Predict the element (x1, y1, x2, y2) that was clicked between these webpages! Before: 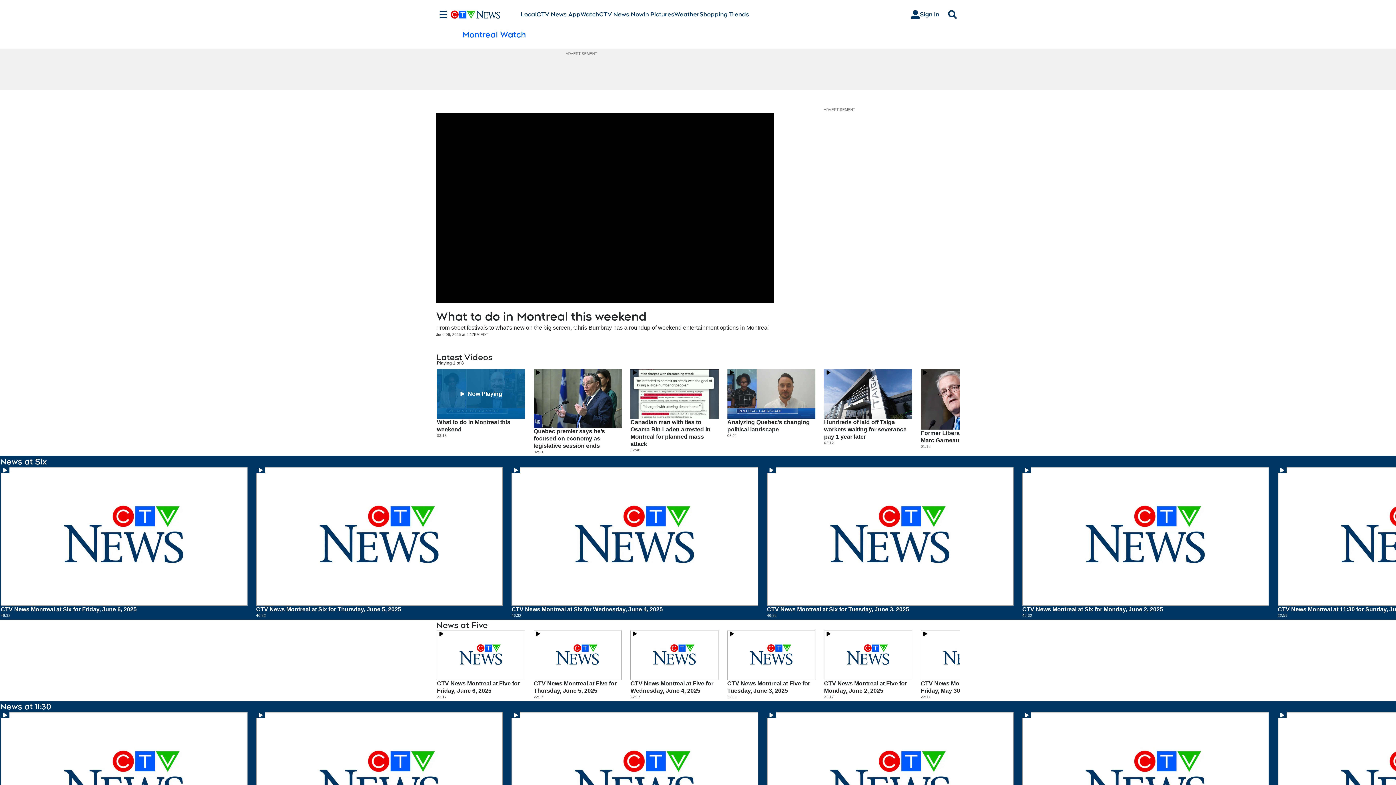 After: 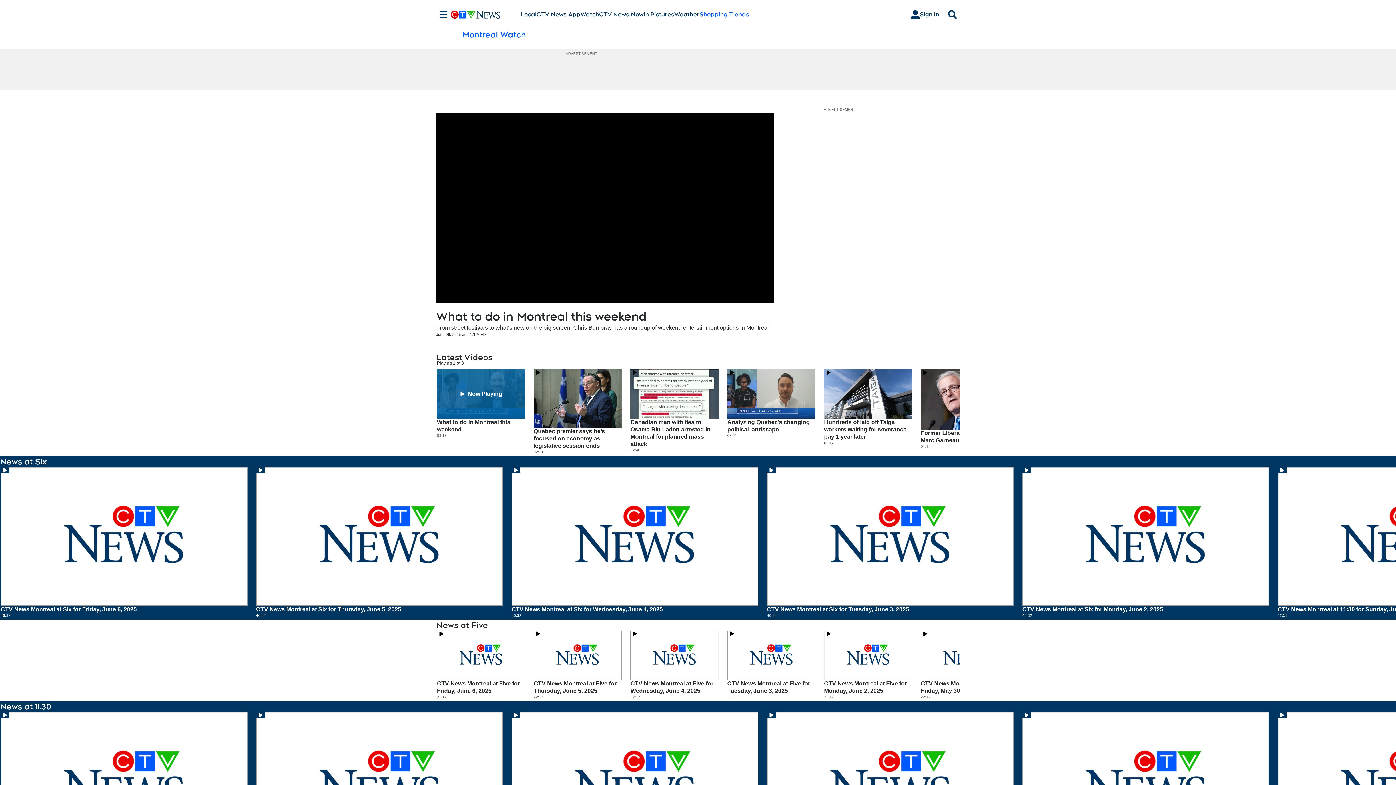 Action: bbox: (699, 10, 749, 18) label: Shopping Trends
Opens in new window